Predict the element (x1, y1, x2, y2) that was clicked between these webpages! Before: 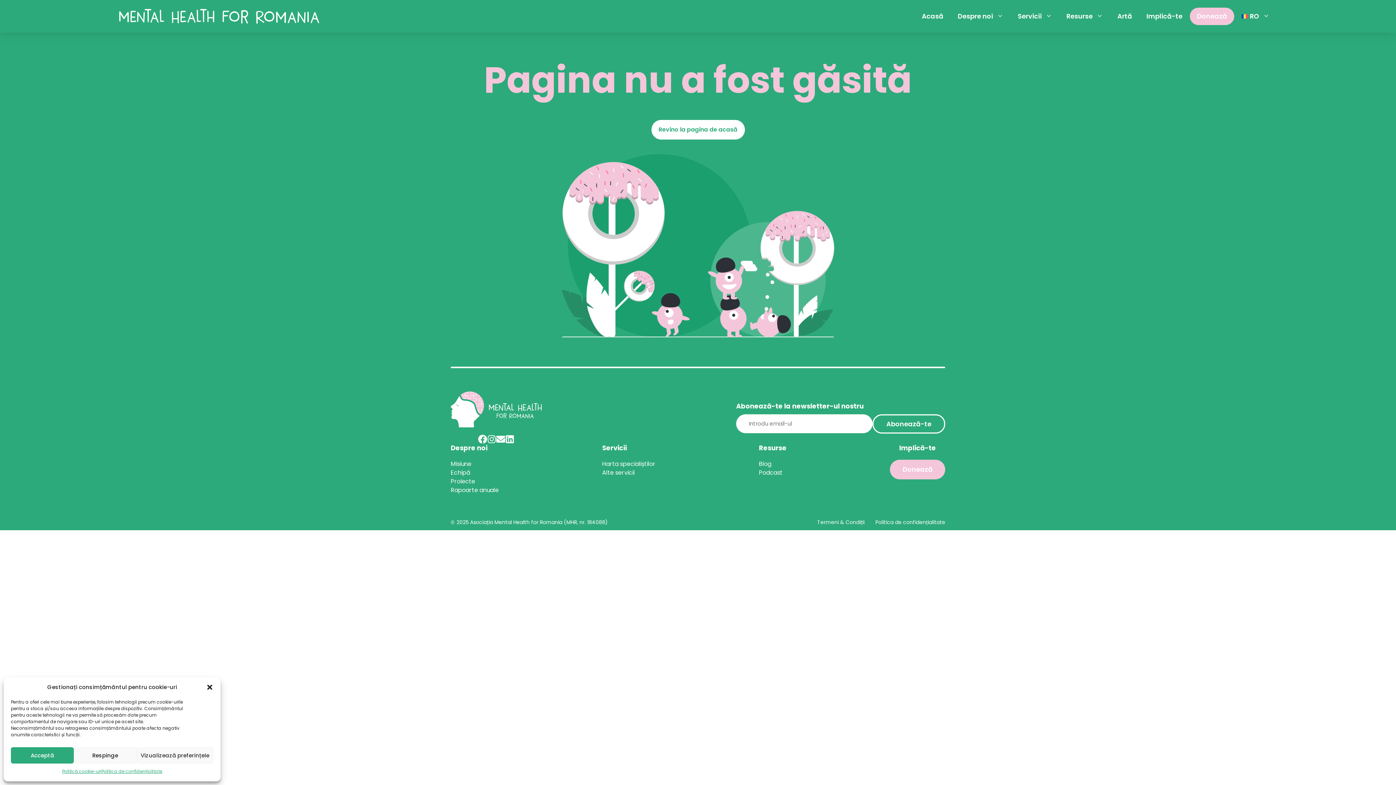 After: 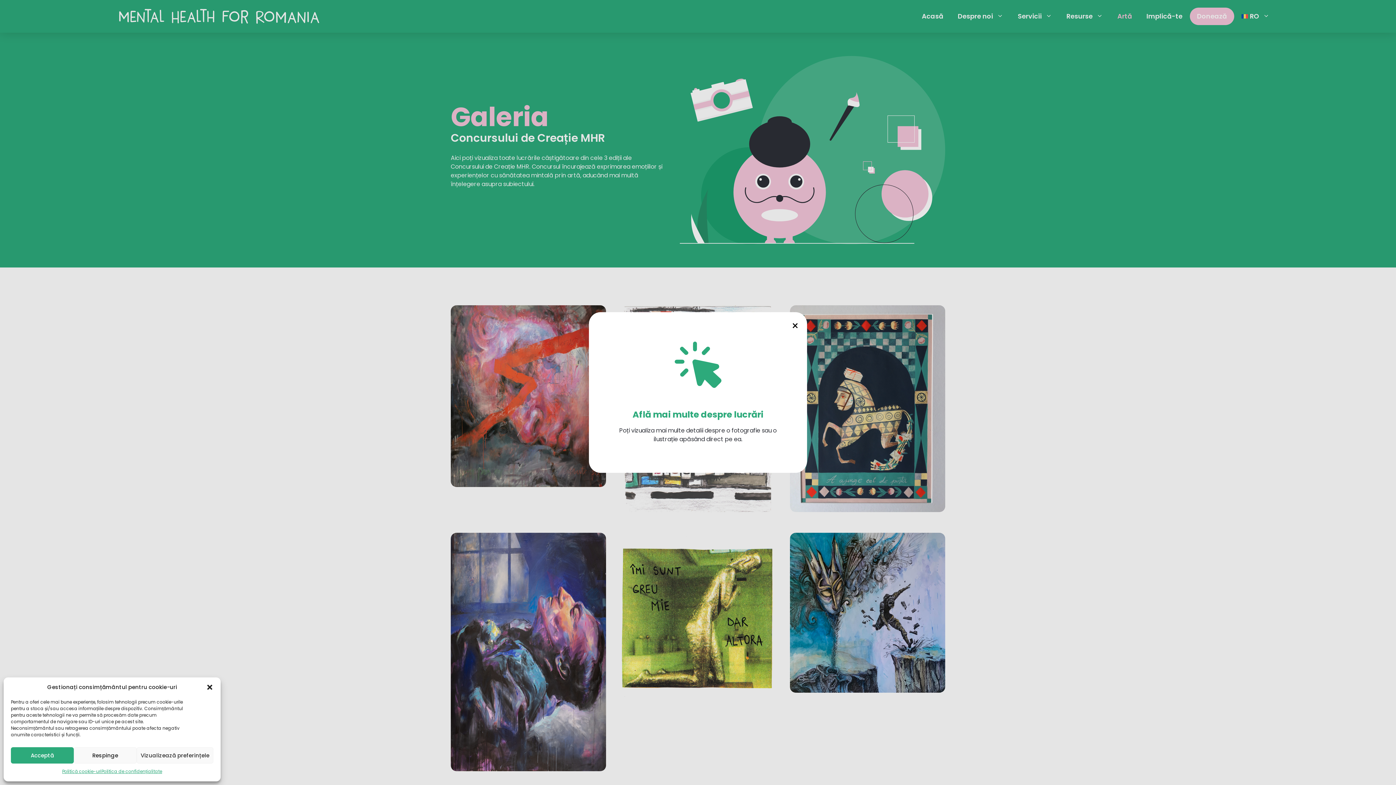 Action: label: Artă bbox: (1110, 0, 1139, 32)